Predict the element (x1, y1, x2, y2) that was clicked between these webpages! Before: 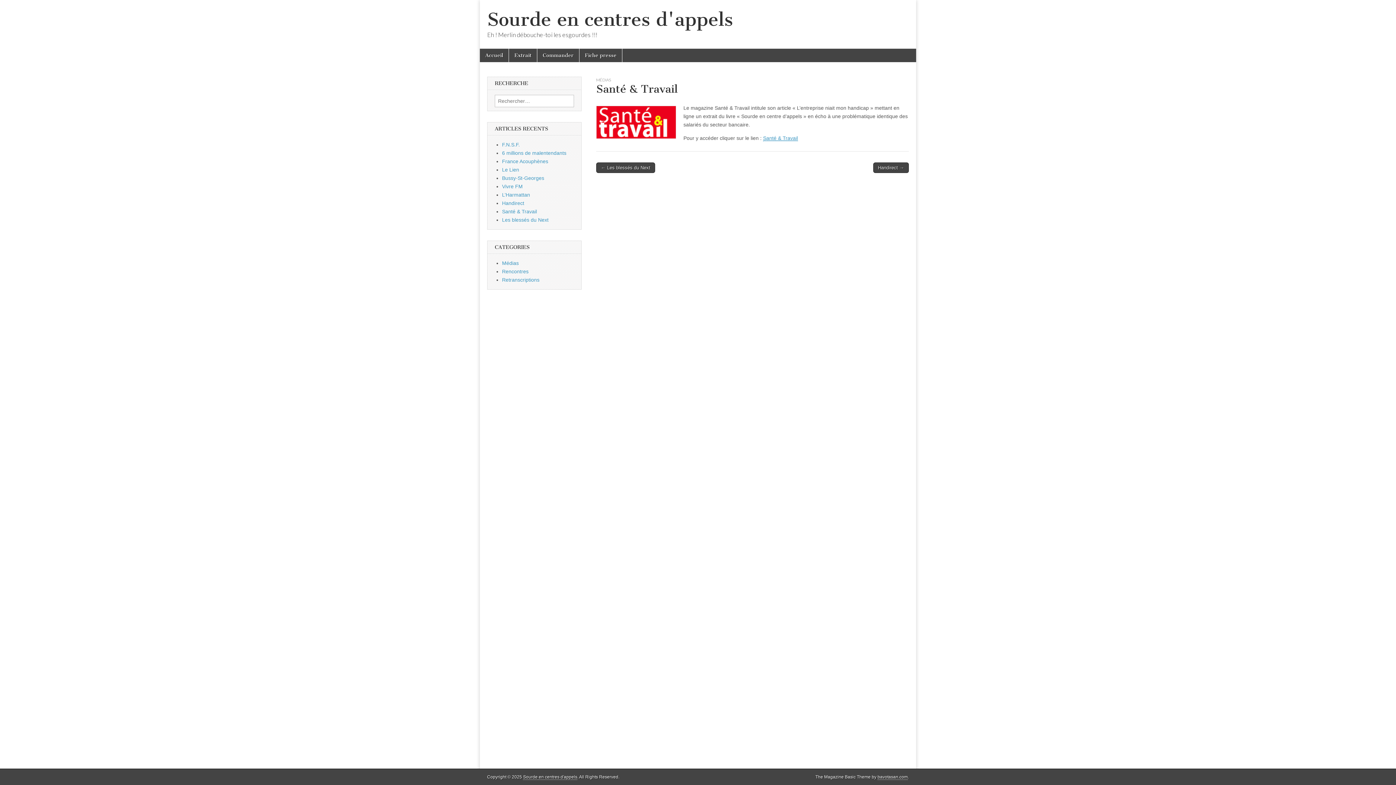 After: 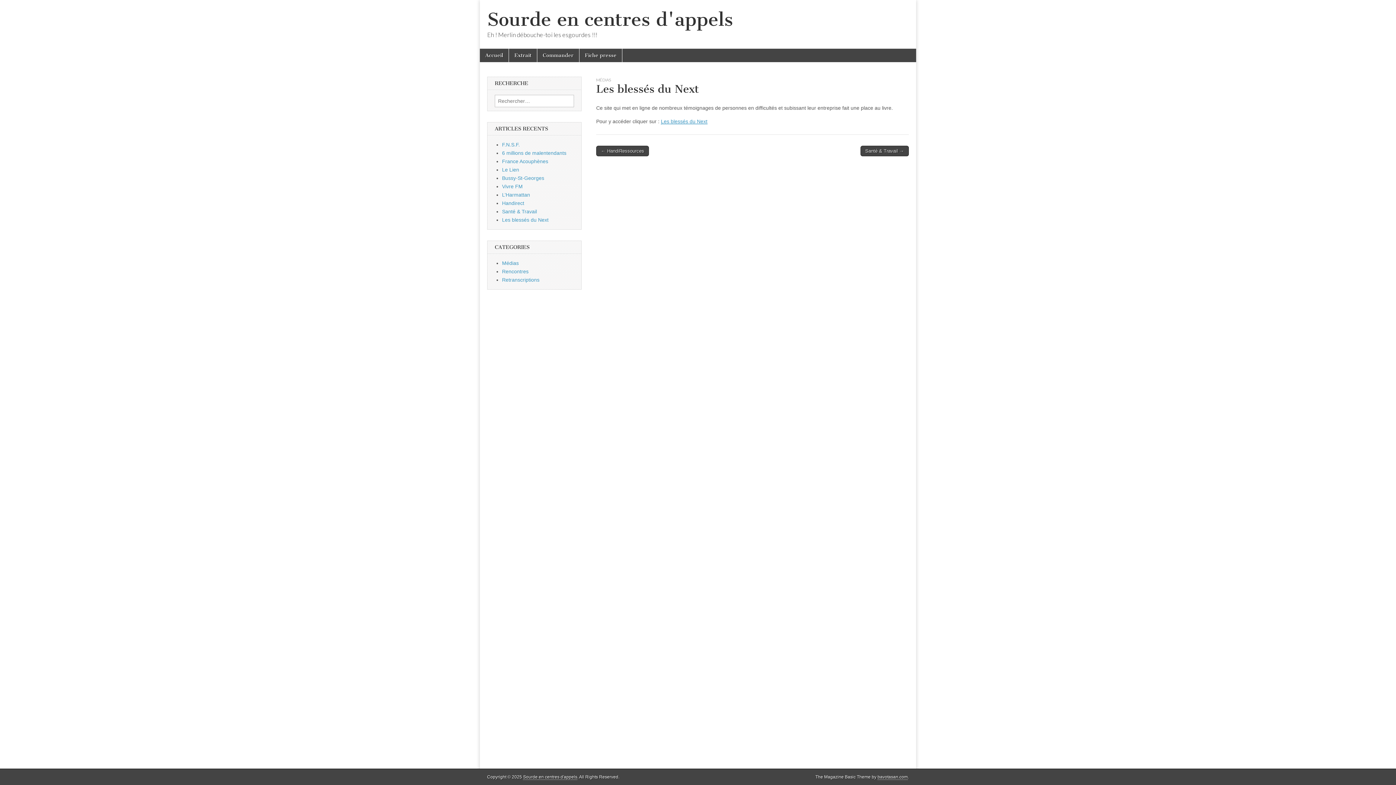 Action: label: ← Les blessés du Next bbox: (596, 162, 655, 173)